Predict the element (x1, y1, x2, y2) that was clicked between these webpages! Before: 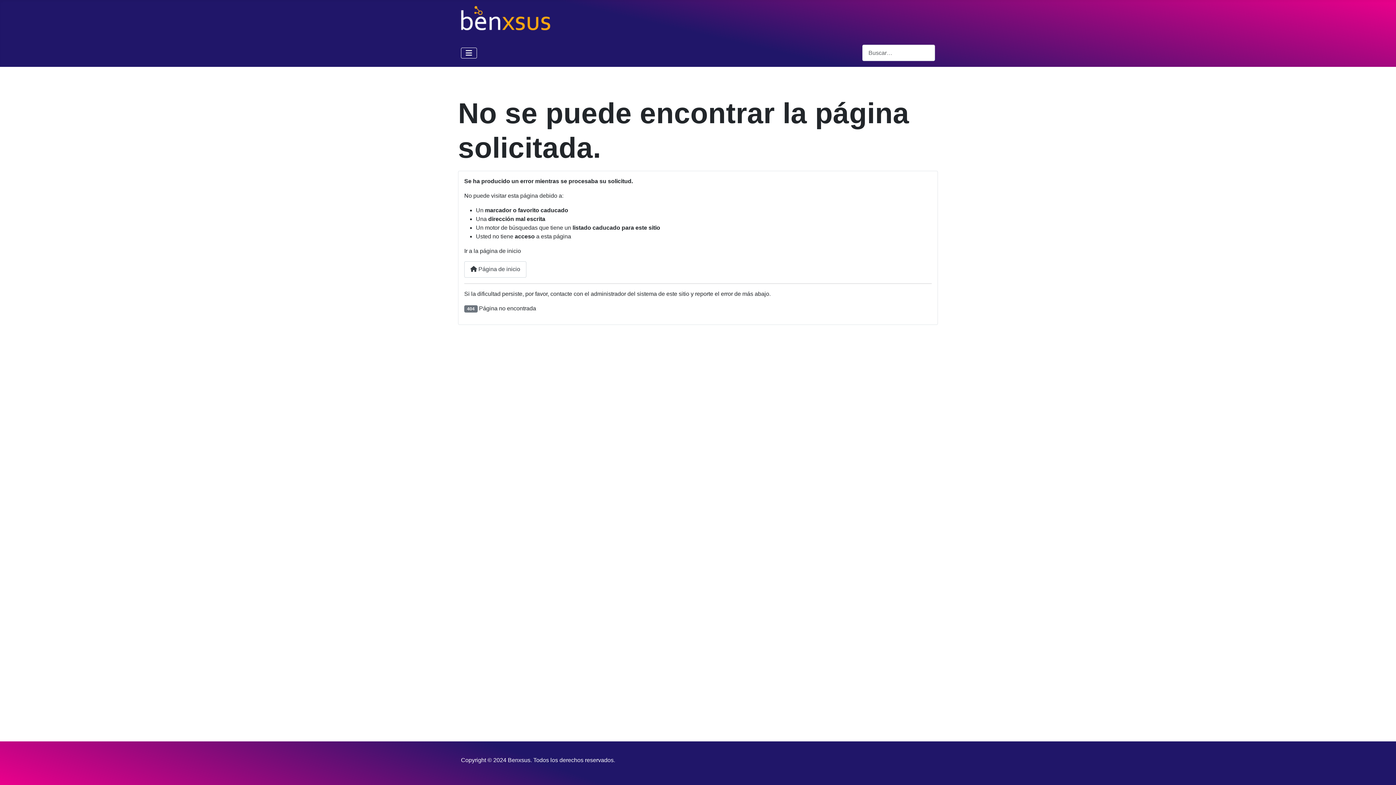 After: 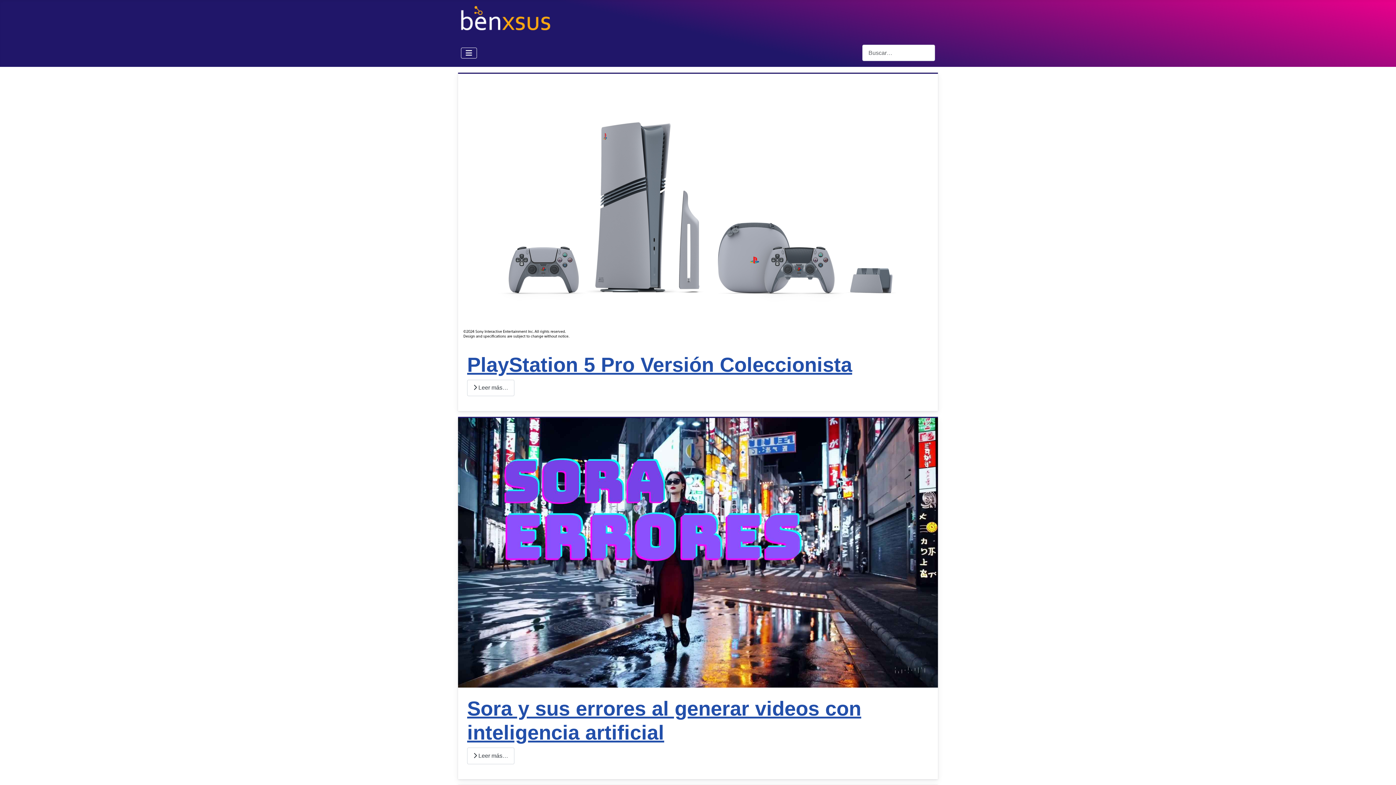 Action: bbox: (464, 261, 526, 277) label:  Página de inicio